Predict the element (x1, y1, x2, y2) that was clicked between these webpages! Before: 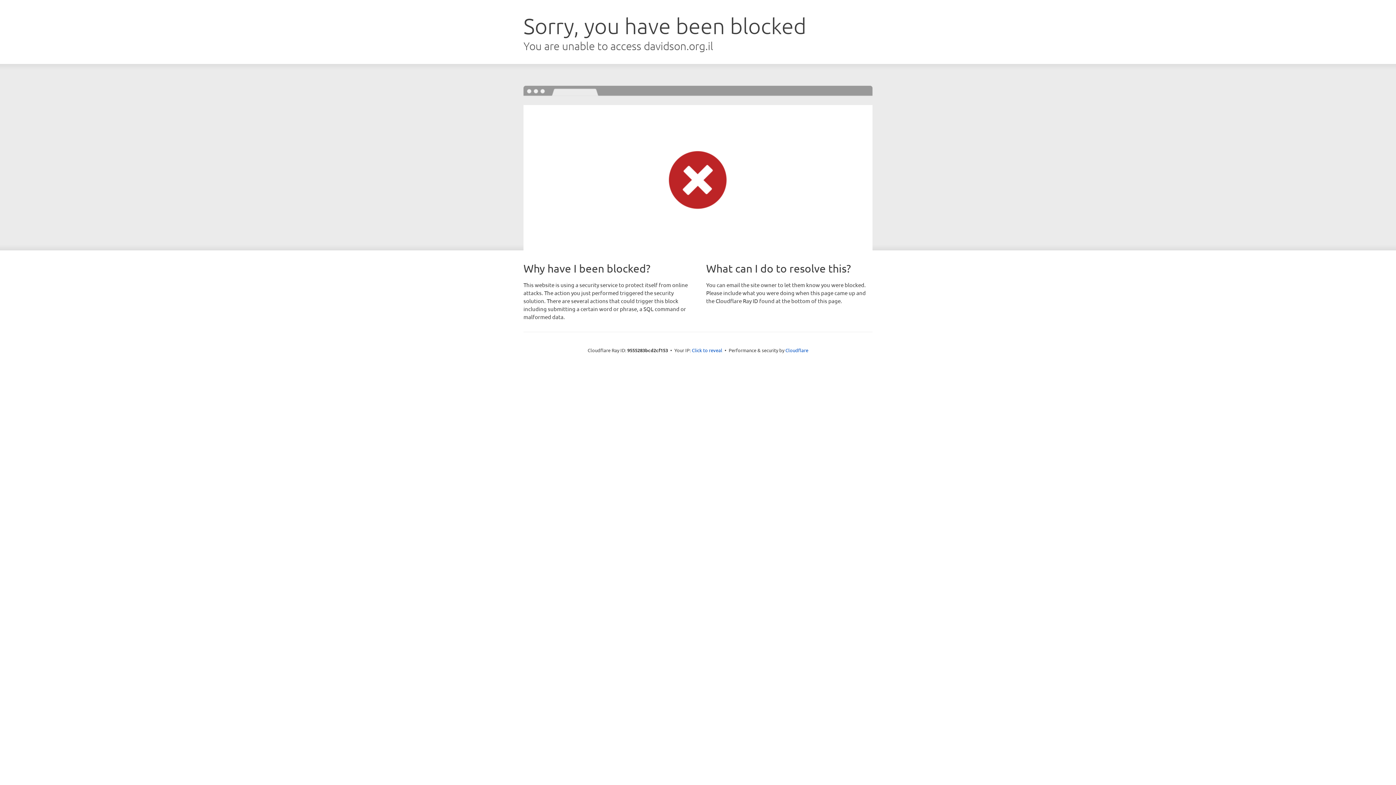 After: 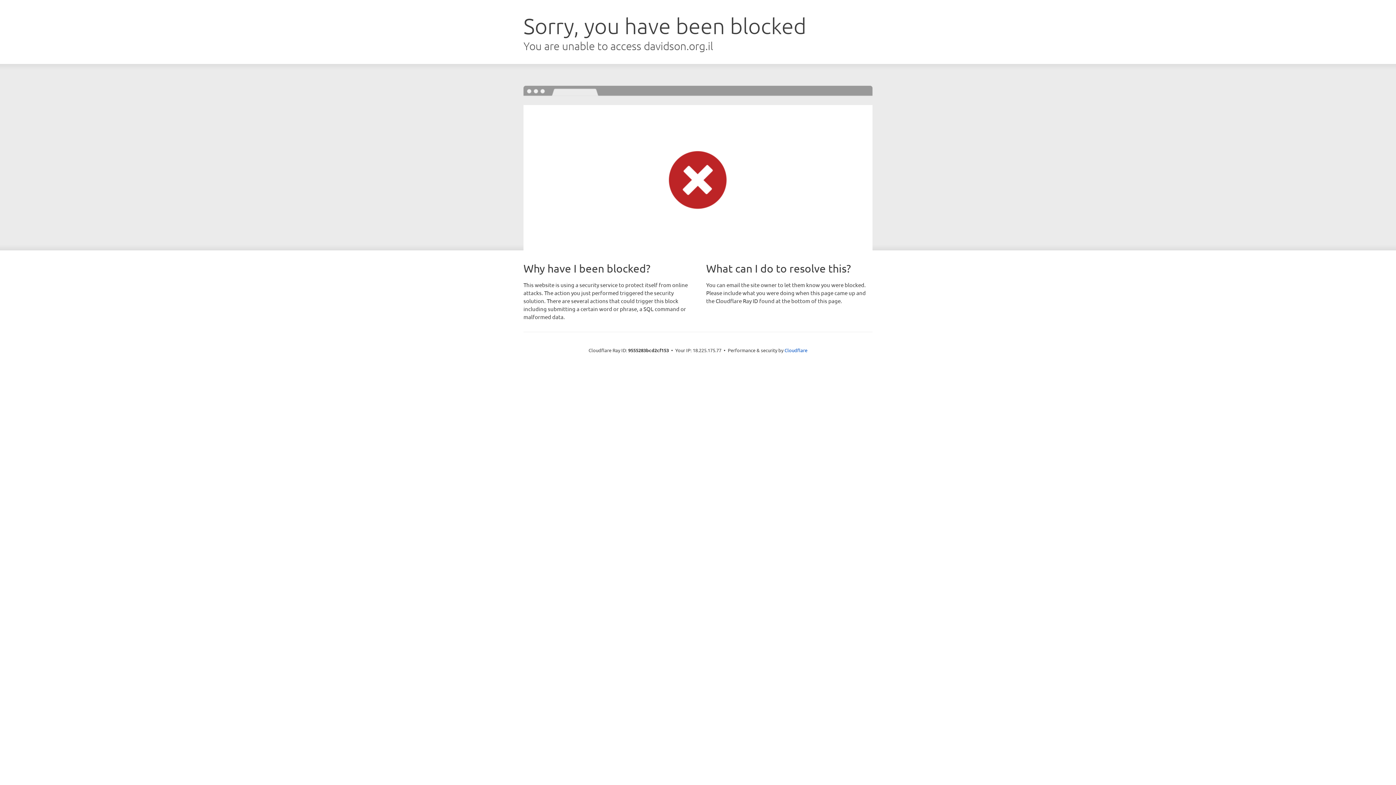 Action: label: Click to reveal bbox: (692, 346, 722, 353)